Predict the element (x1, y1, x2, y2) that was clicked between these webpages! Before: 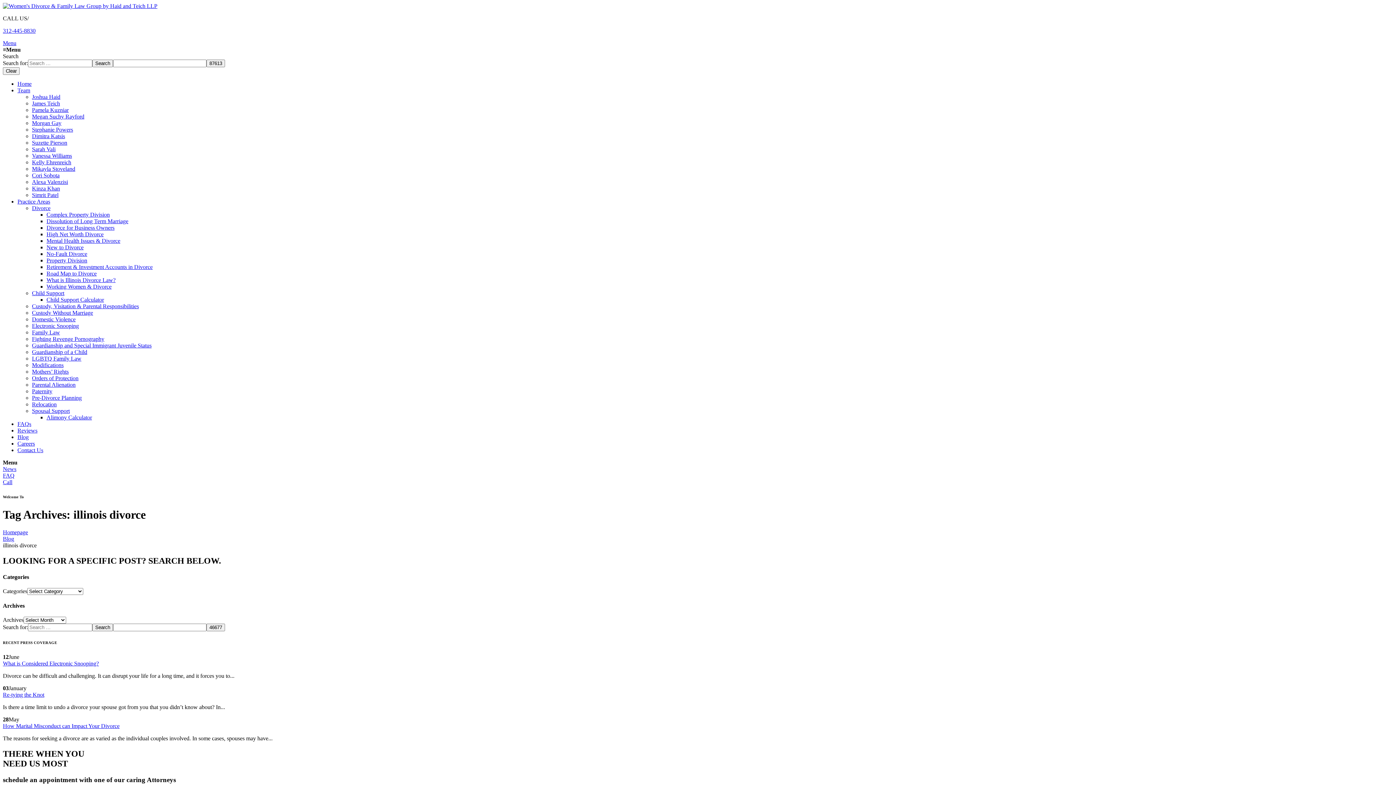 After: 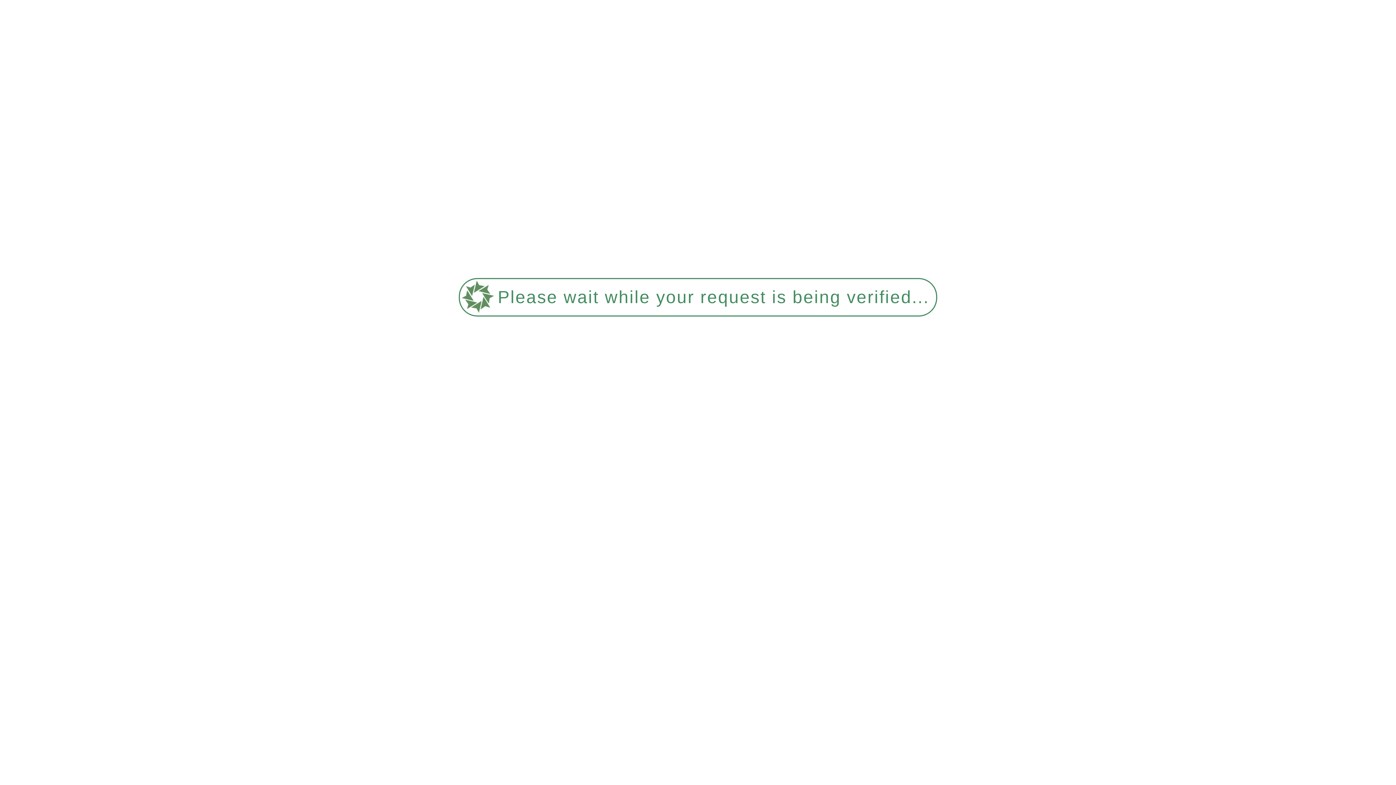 Action: label: Cori Sobota bbox: (32, 172, 59, 178)